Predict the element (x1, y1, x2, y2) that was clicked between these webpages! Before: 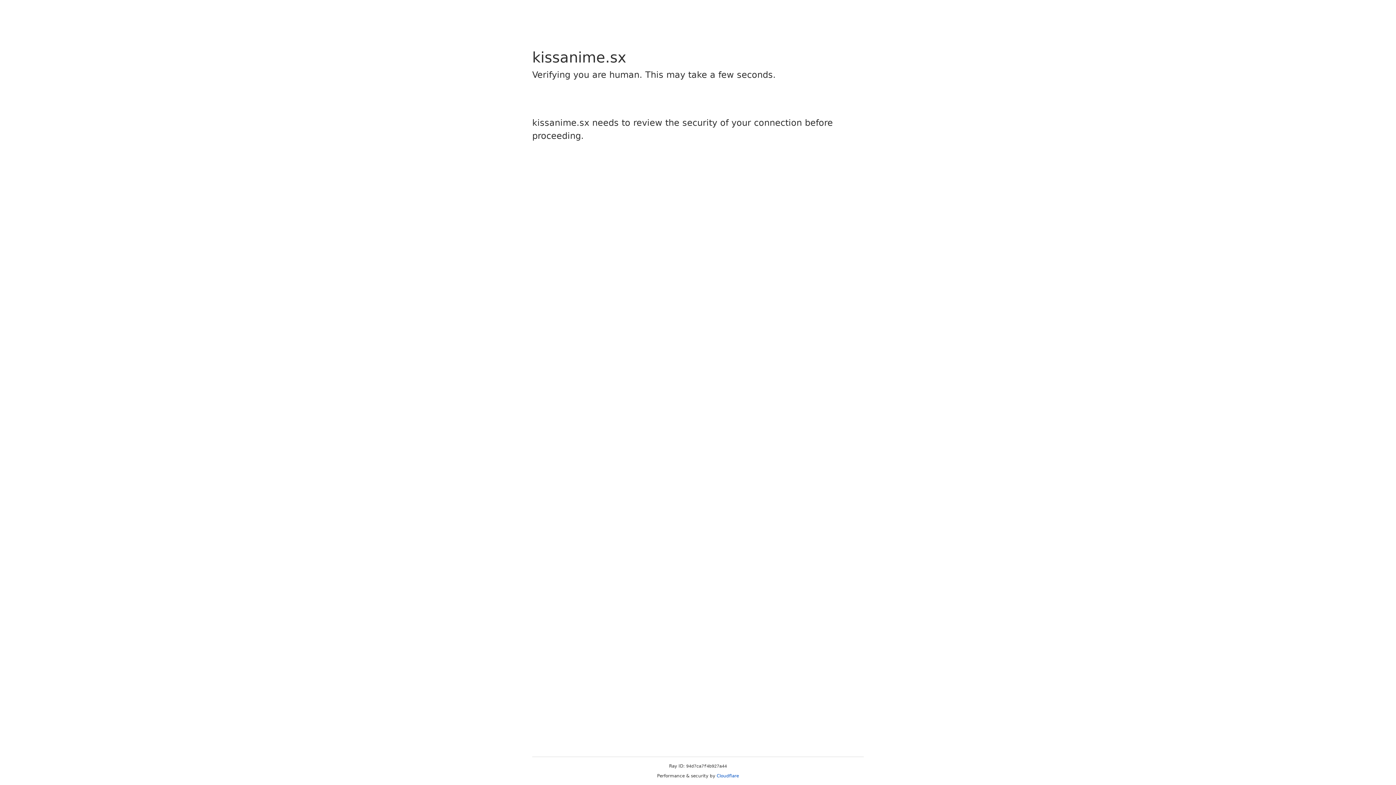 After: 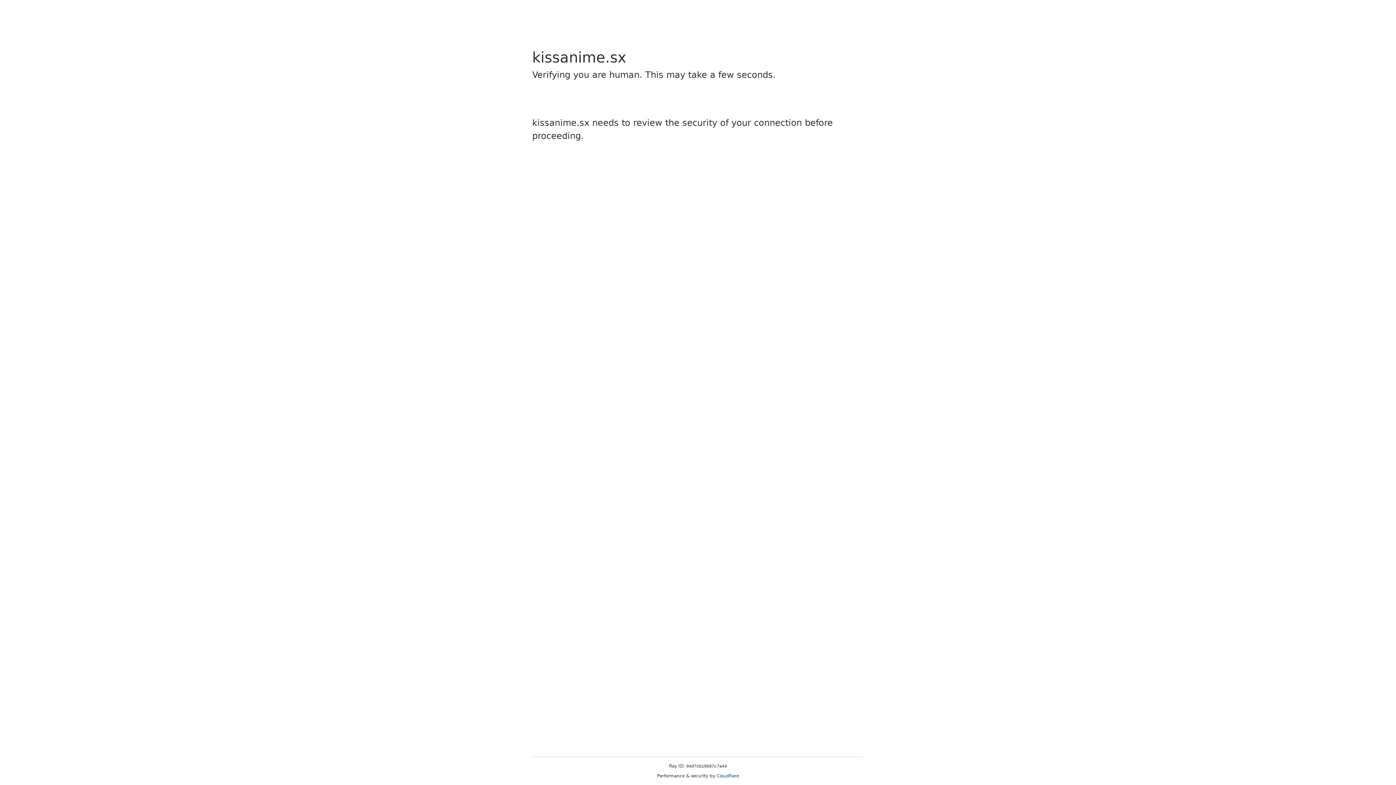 Action: bbox: (716, 773, 739, 778) label: Cloudflare